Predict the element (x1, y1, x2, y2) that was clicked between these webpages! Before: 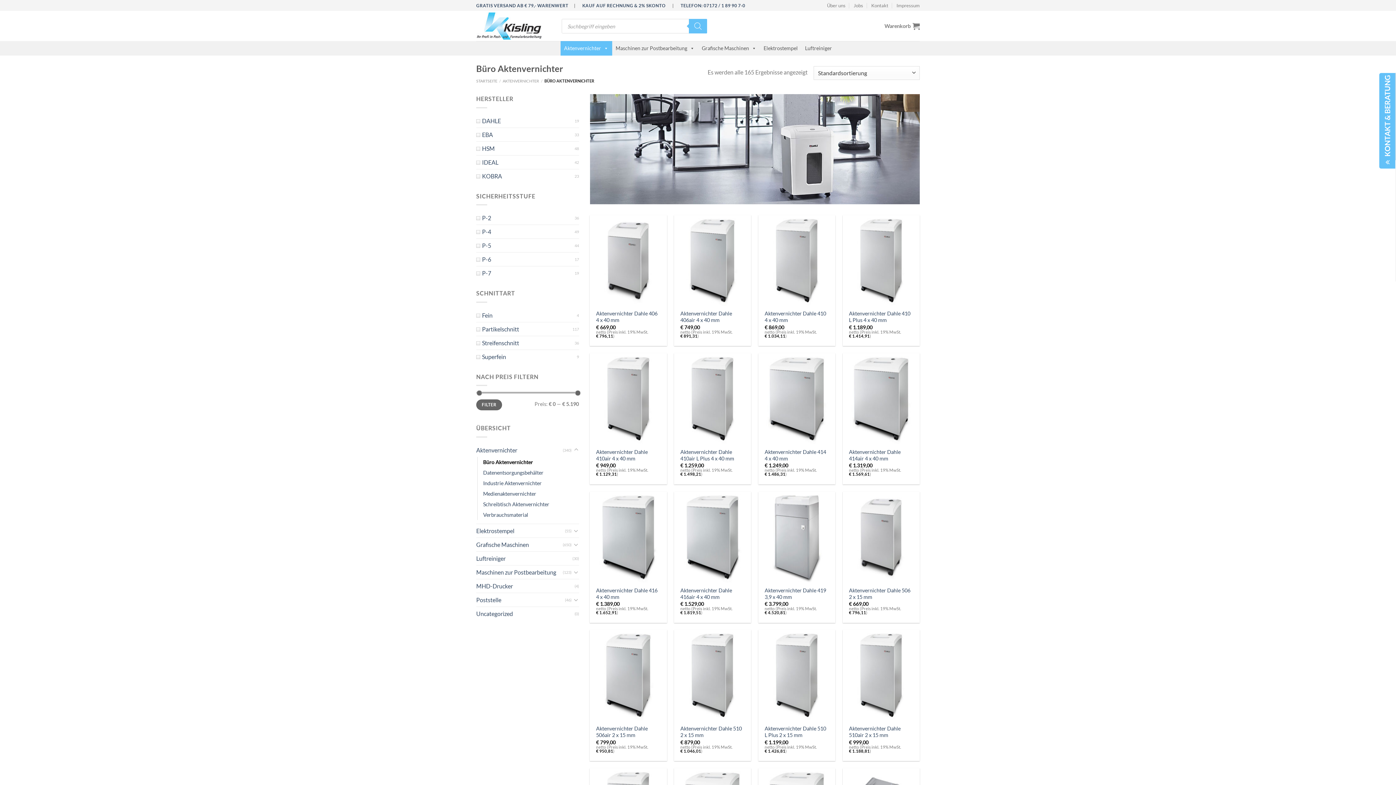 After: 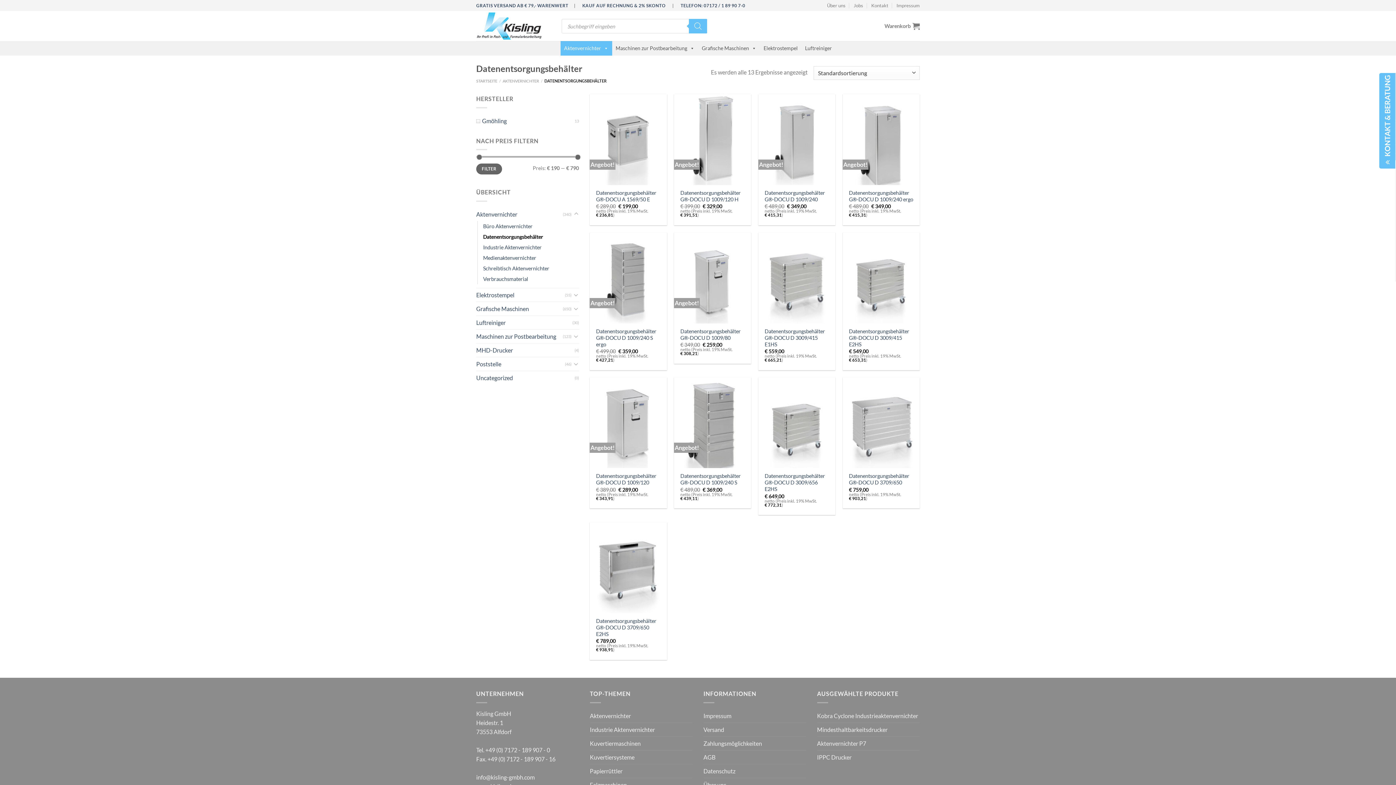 Action: bbox: (483, 467, 543, 478) label: Datenentsorgungsbehälter